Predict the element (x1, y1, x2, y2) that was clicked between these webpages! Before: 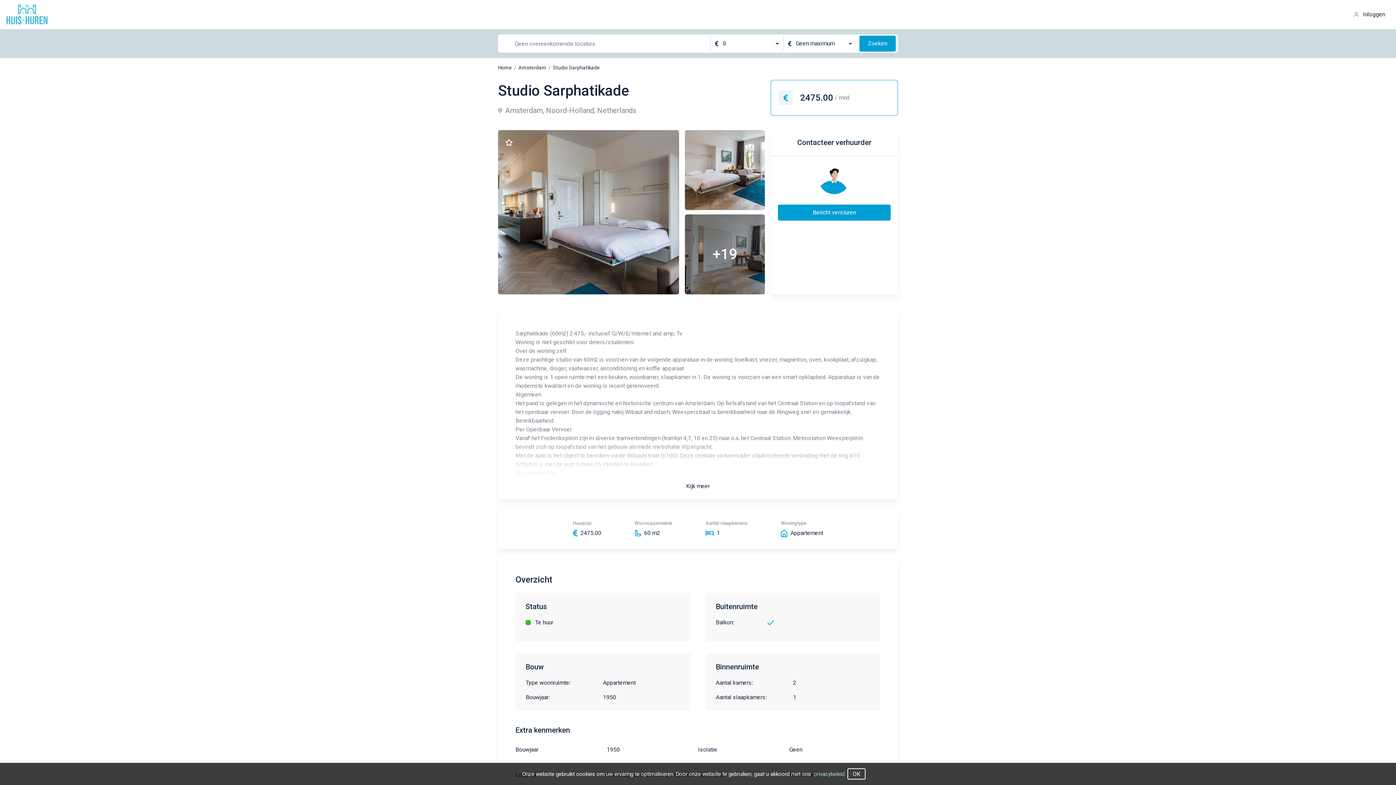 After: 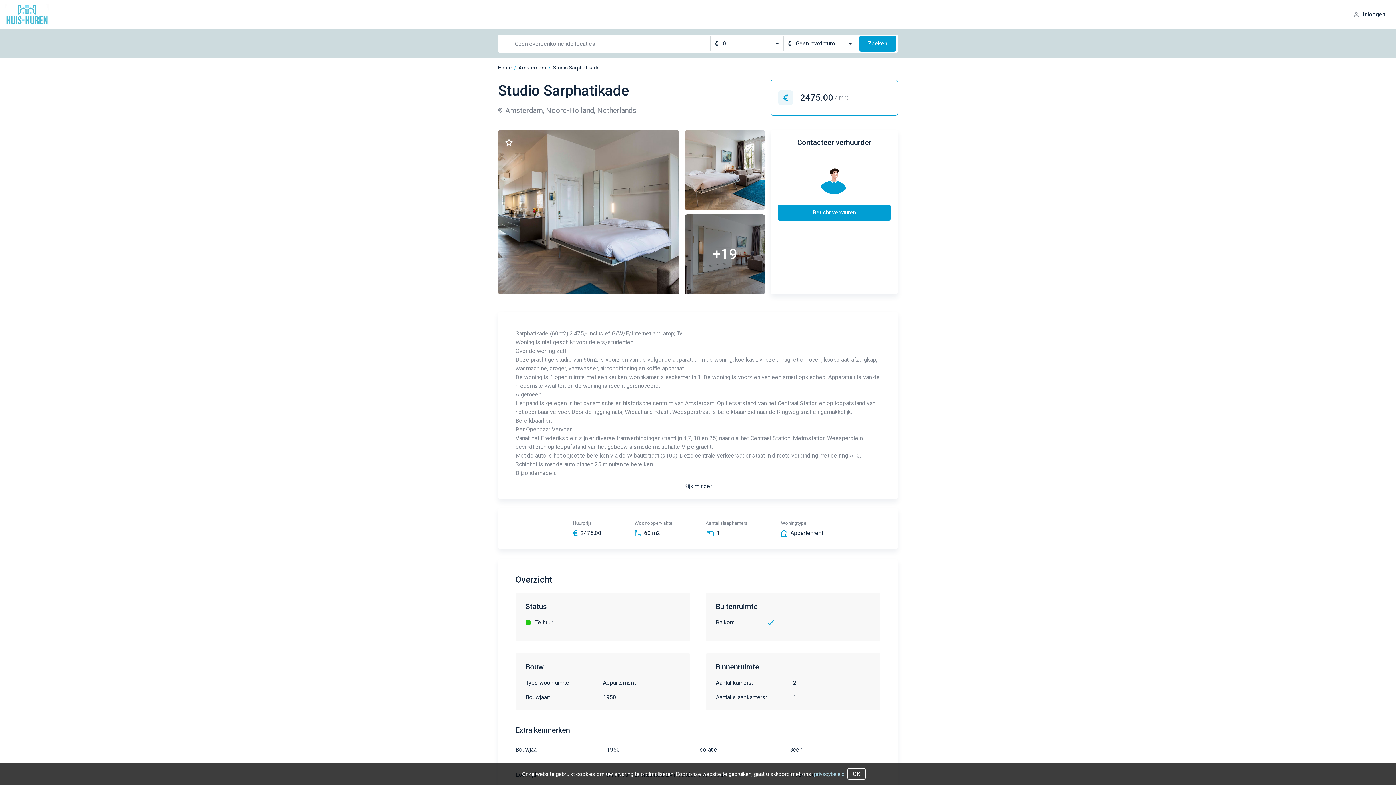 Action: bbox: (686, 482, 710, 490) label: Kijk meer